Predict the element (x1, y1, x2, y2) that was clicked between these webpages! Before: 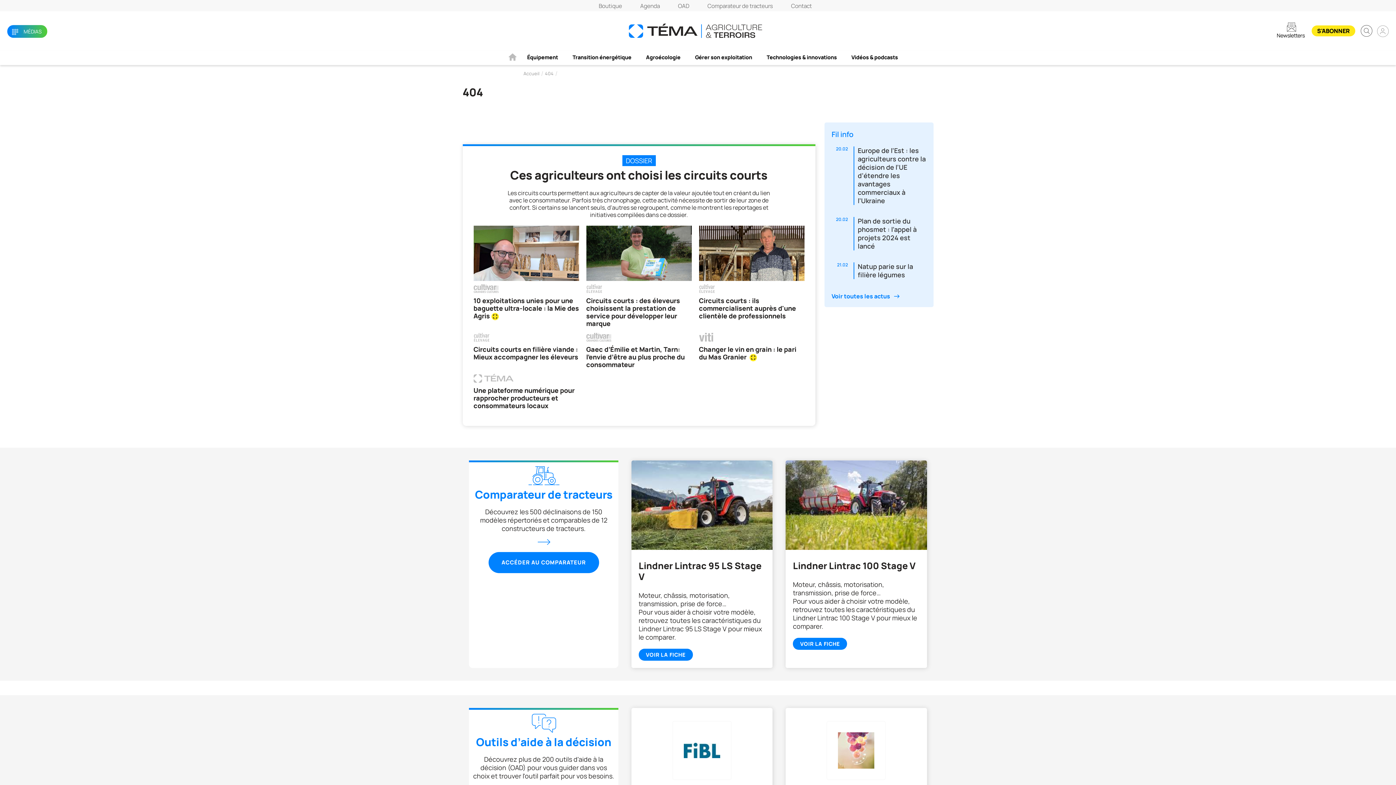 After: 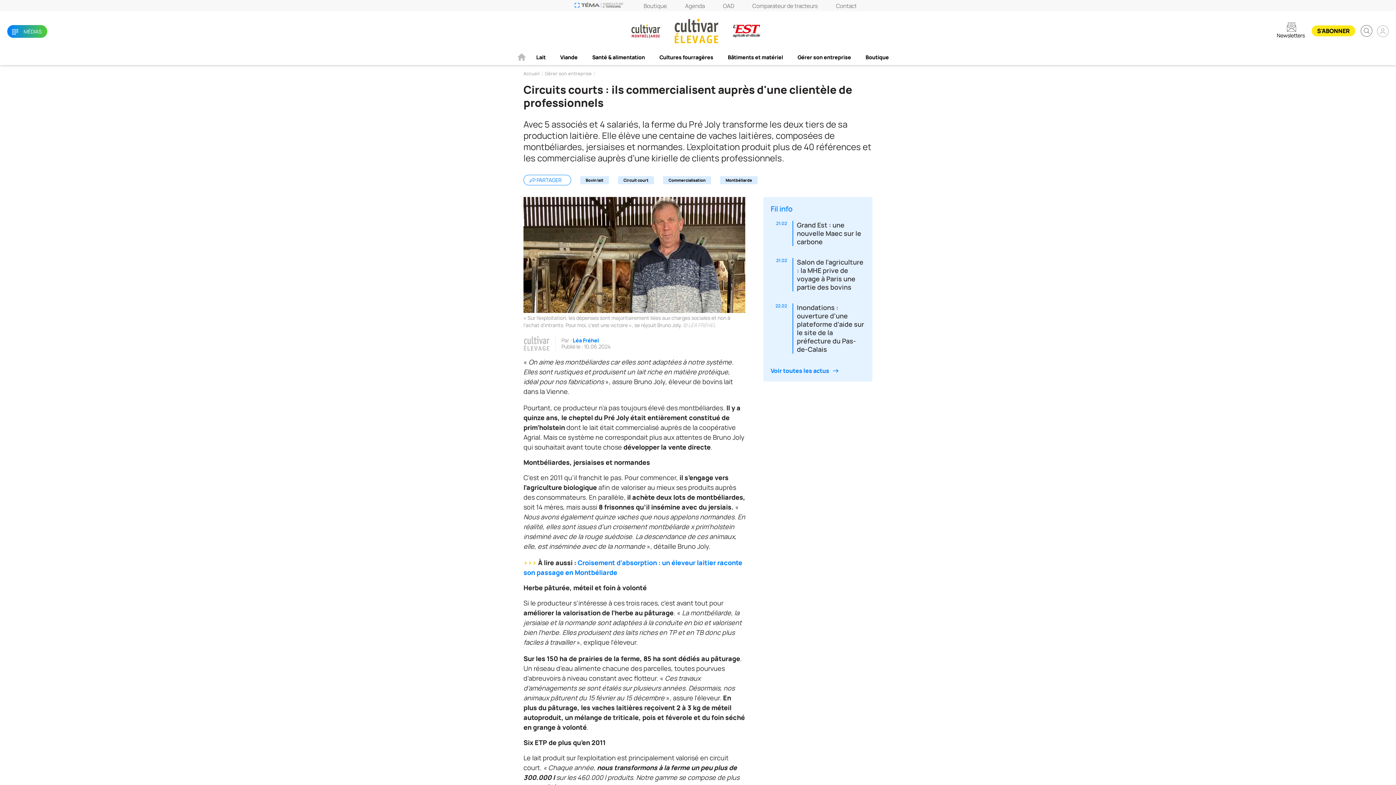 Action: label: Circuits courts : ils commercialisent auprès d'une clientèle de professionnels bbox: (699, 225, 804, 332)